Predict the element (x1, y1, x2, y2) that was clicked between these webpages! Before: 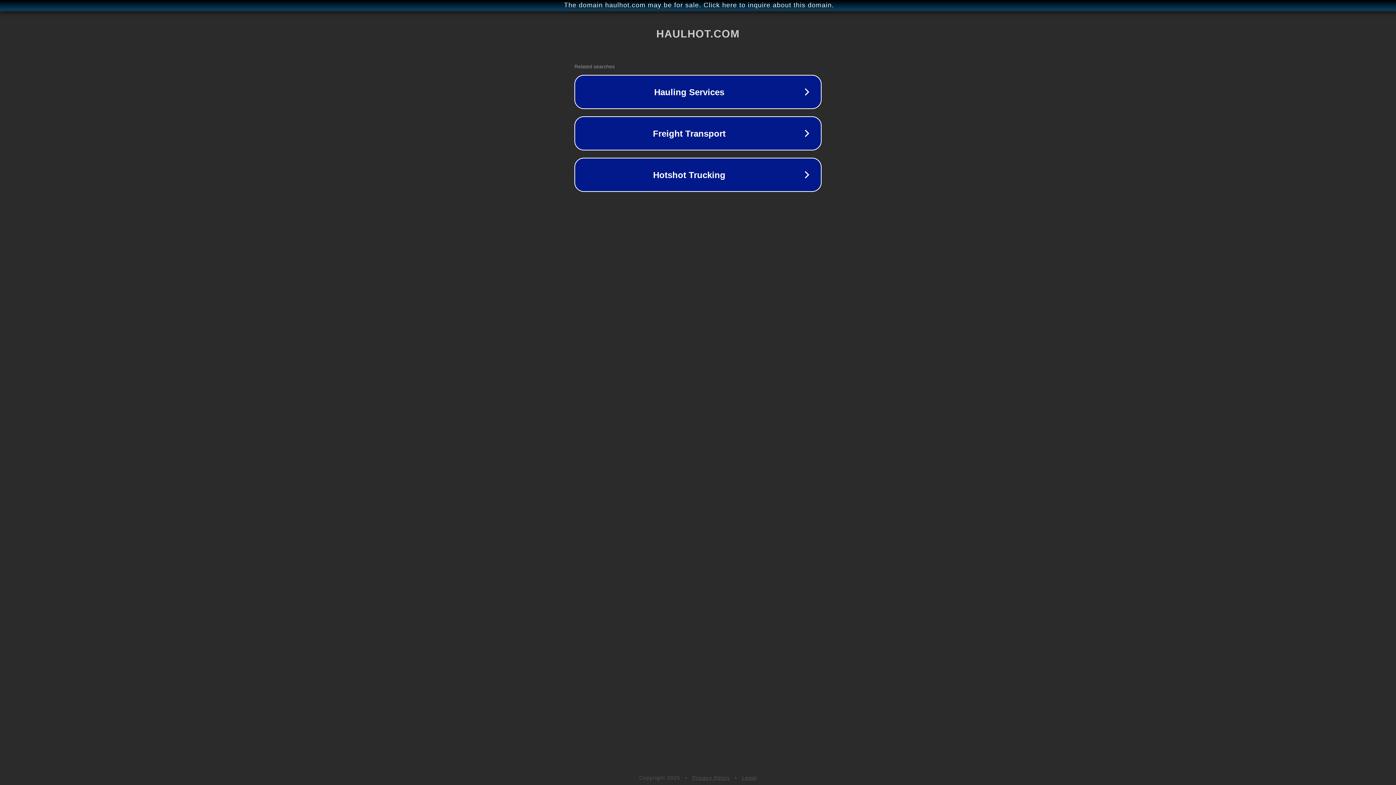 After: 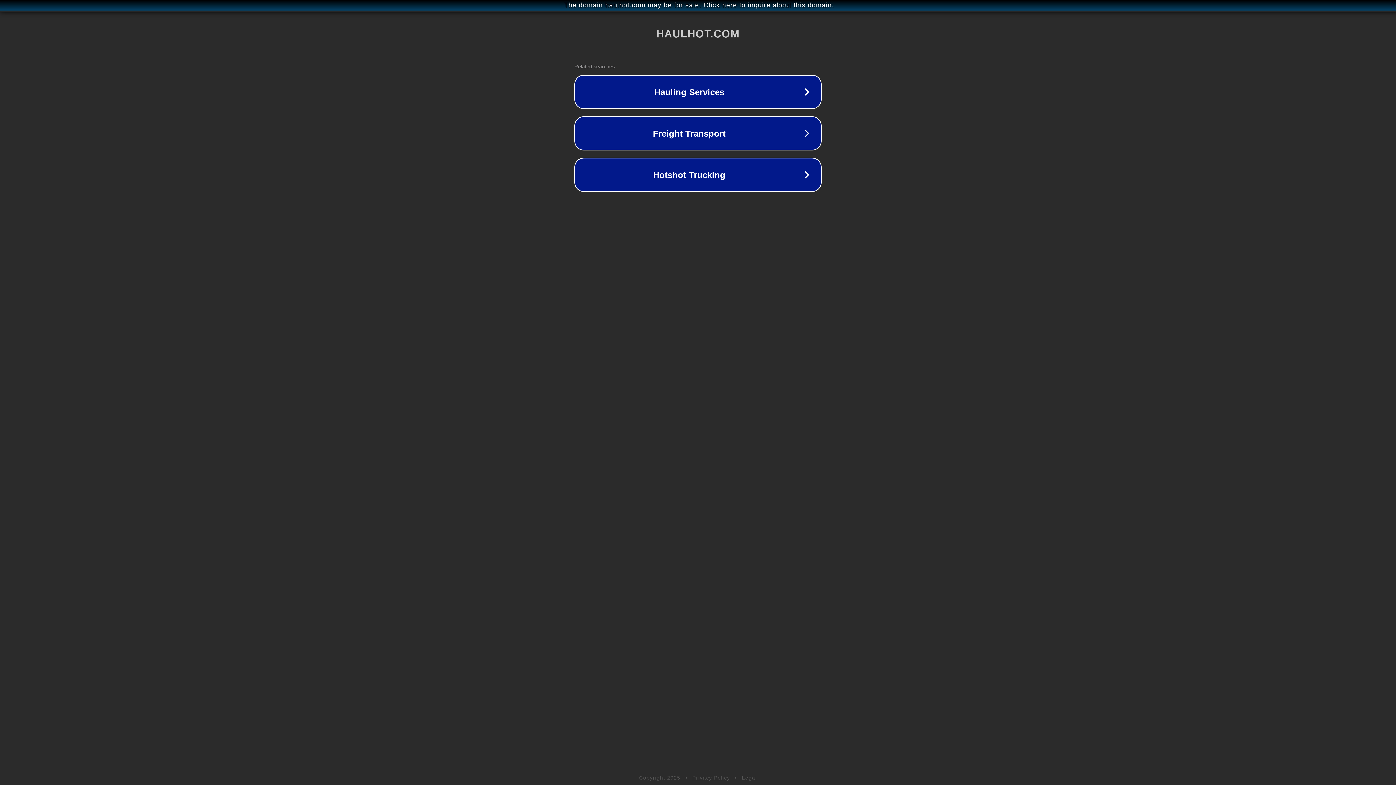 Action: label: Privacy Policy bbox: (692, 775, 730, 781)